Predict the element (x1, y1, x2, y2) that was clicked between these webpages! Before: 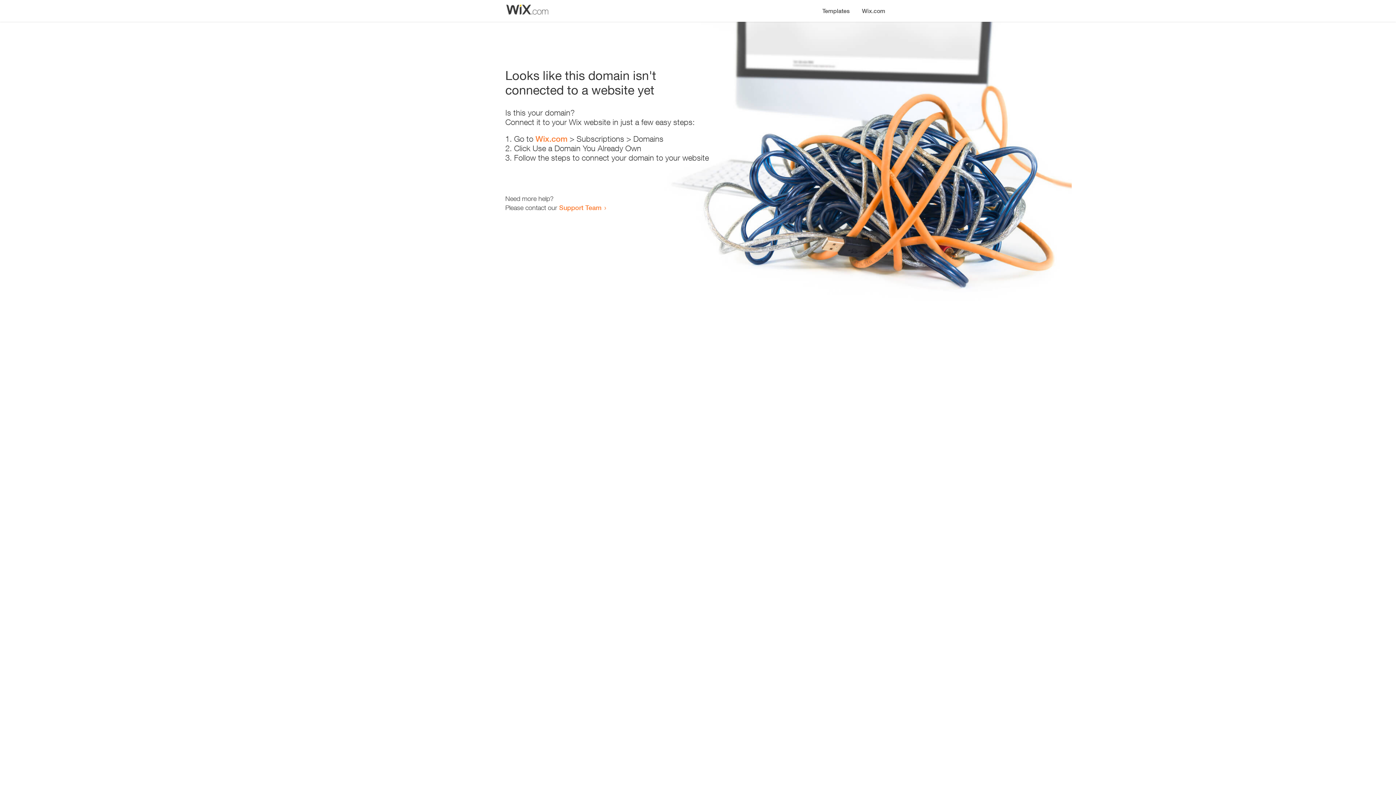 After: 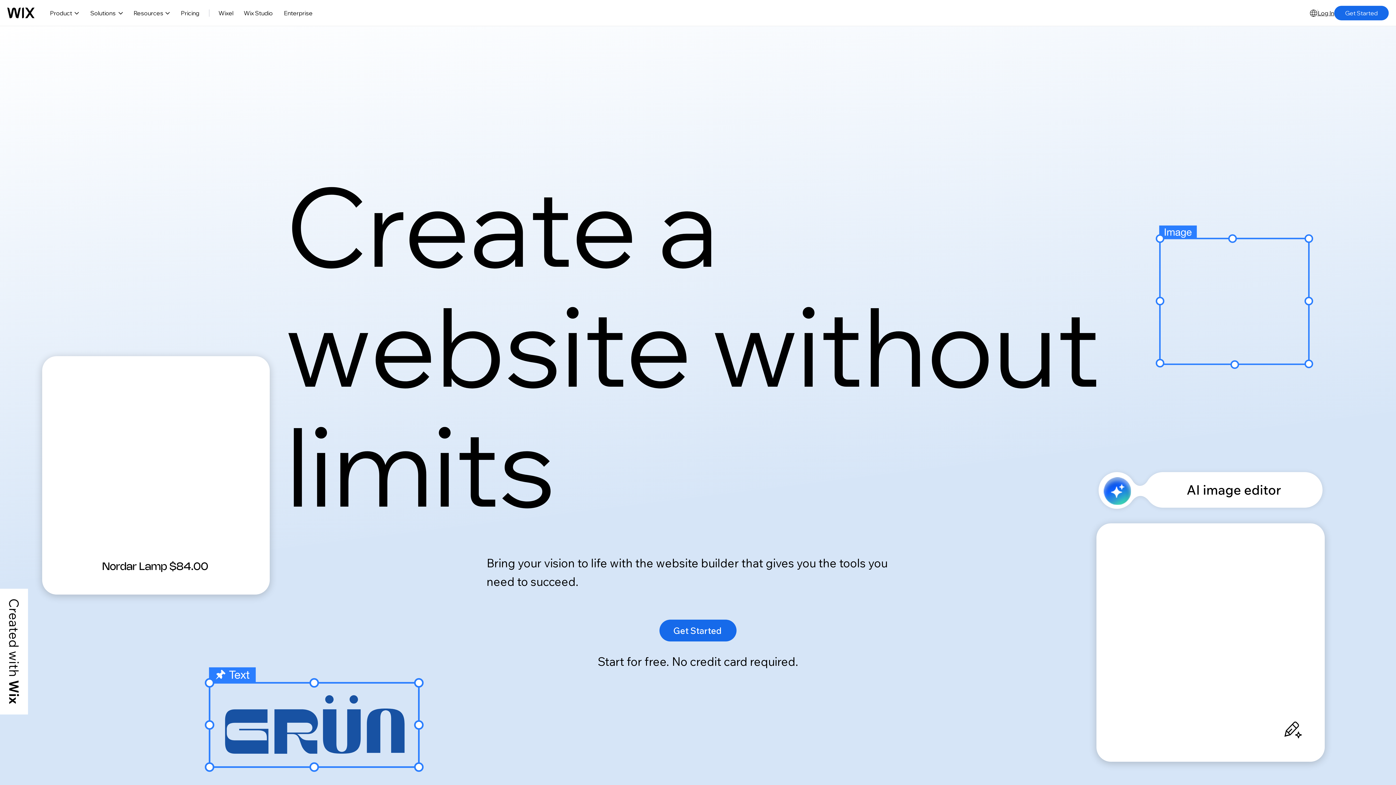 Action: bbox: (856, 0, 890, 14) label: Wix.com